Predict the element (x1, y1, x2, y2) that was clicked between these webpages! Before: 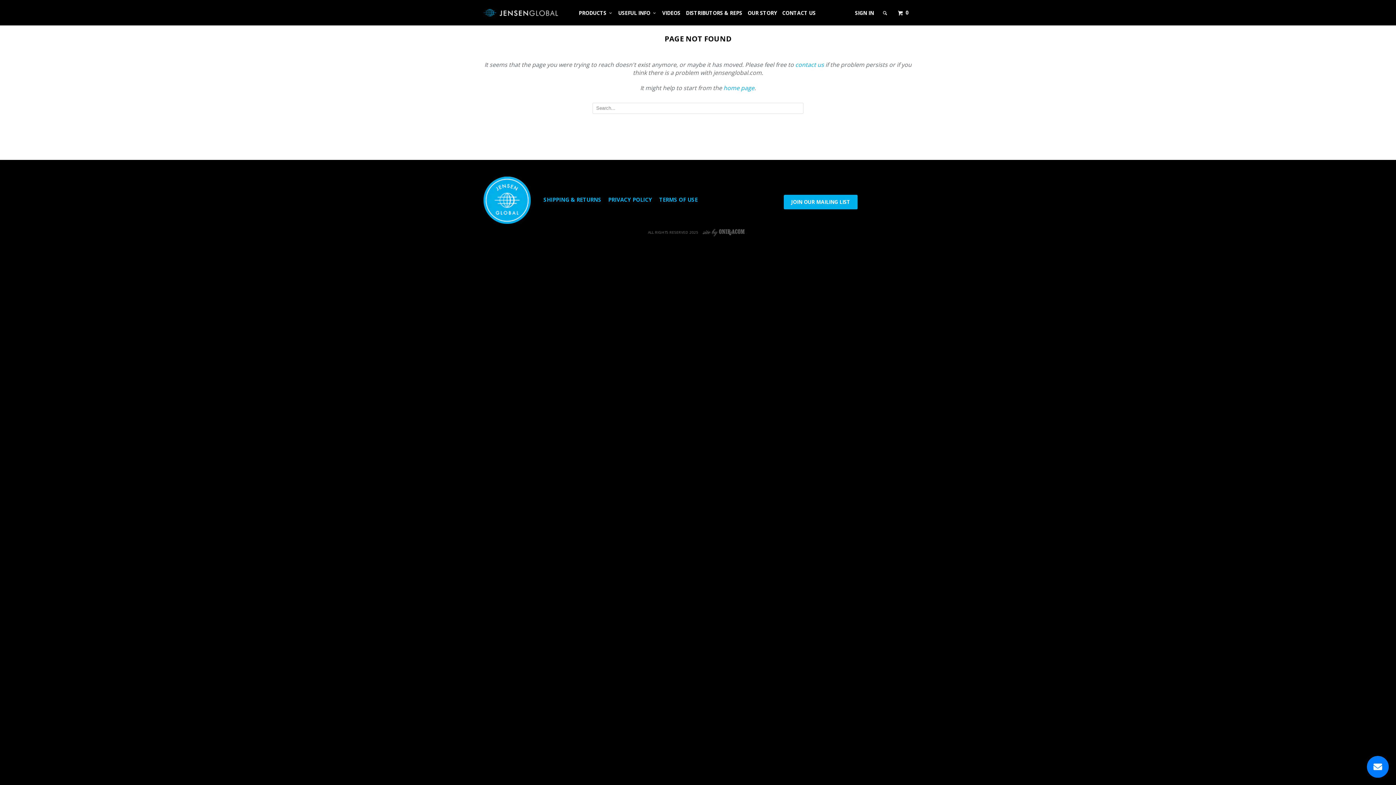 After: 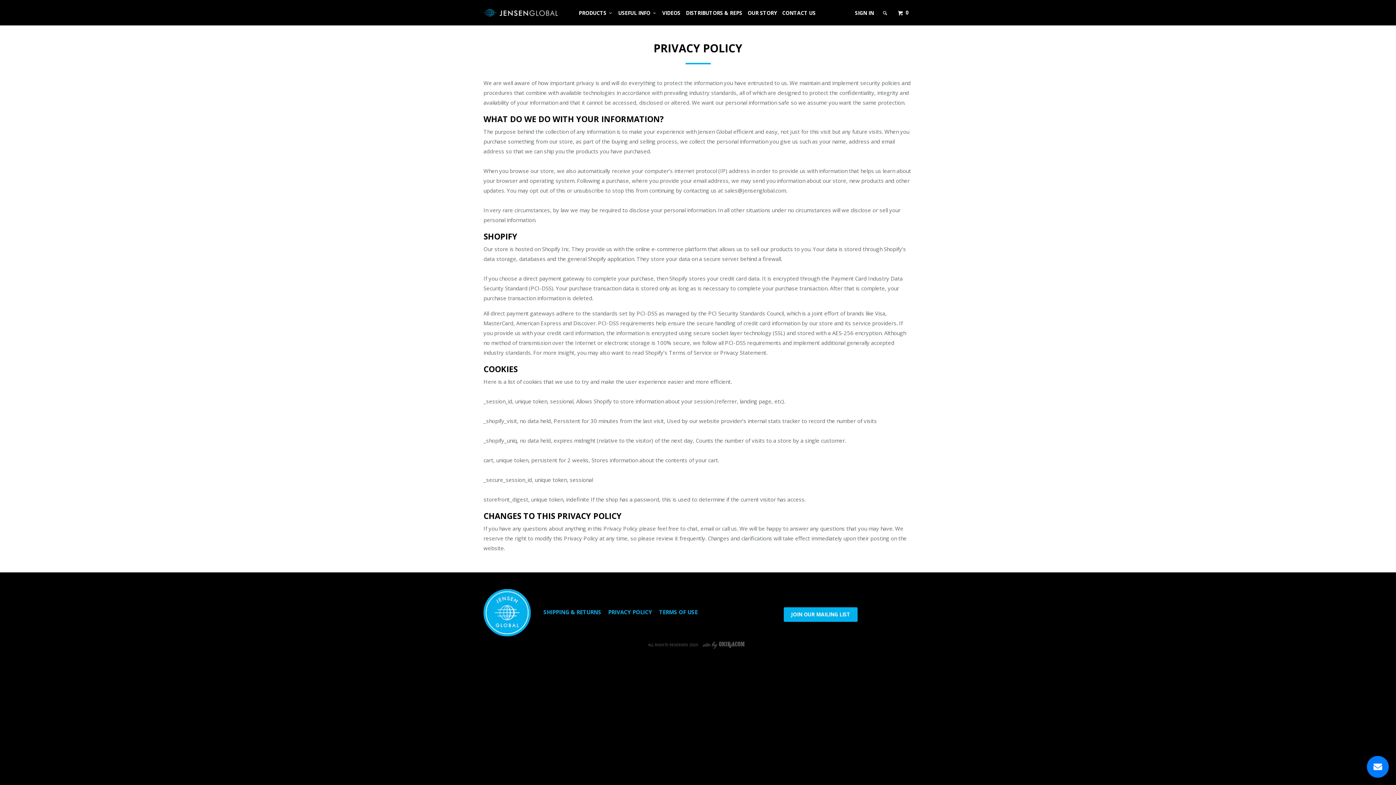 Action: label: PRIVACY POLICY bbox: (608, 194, 652, 204)